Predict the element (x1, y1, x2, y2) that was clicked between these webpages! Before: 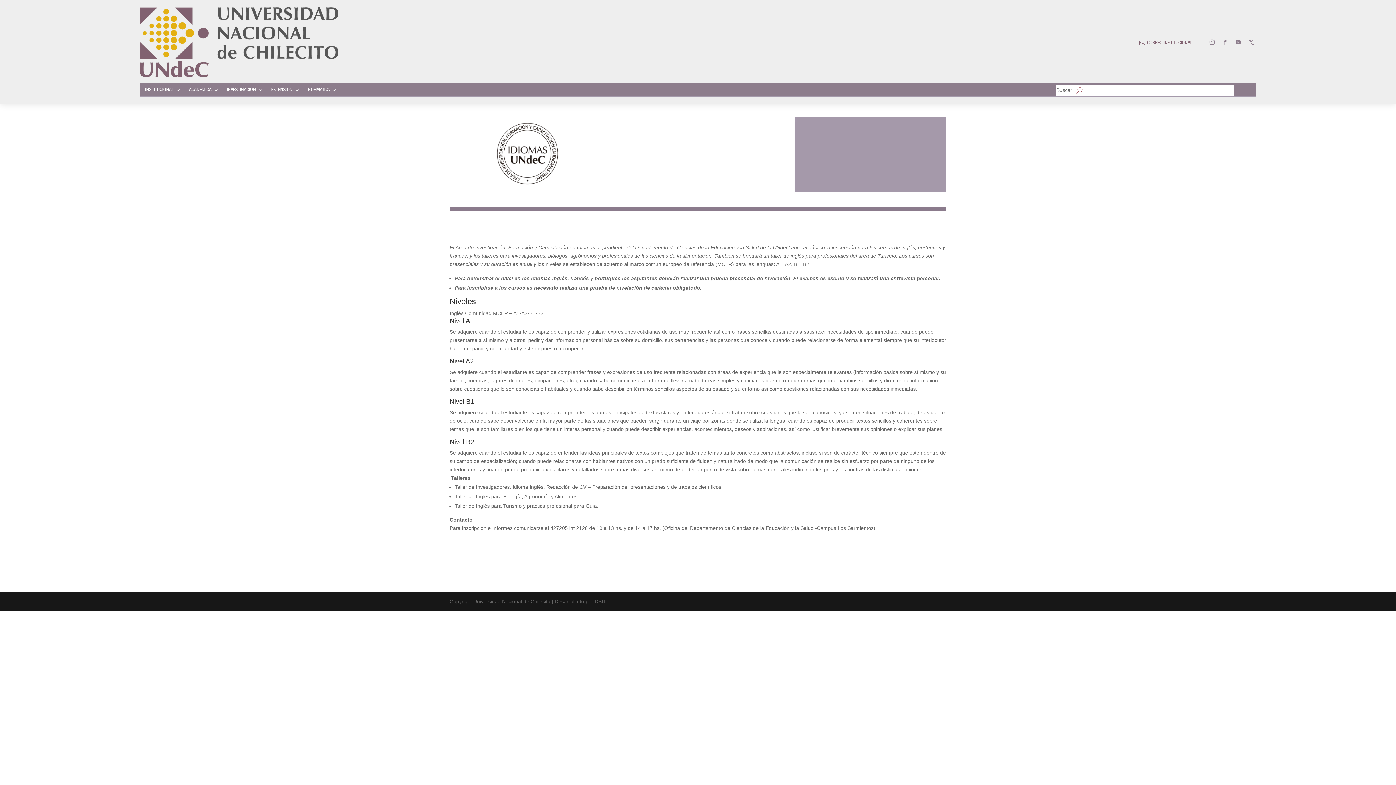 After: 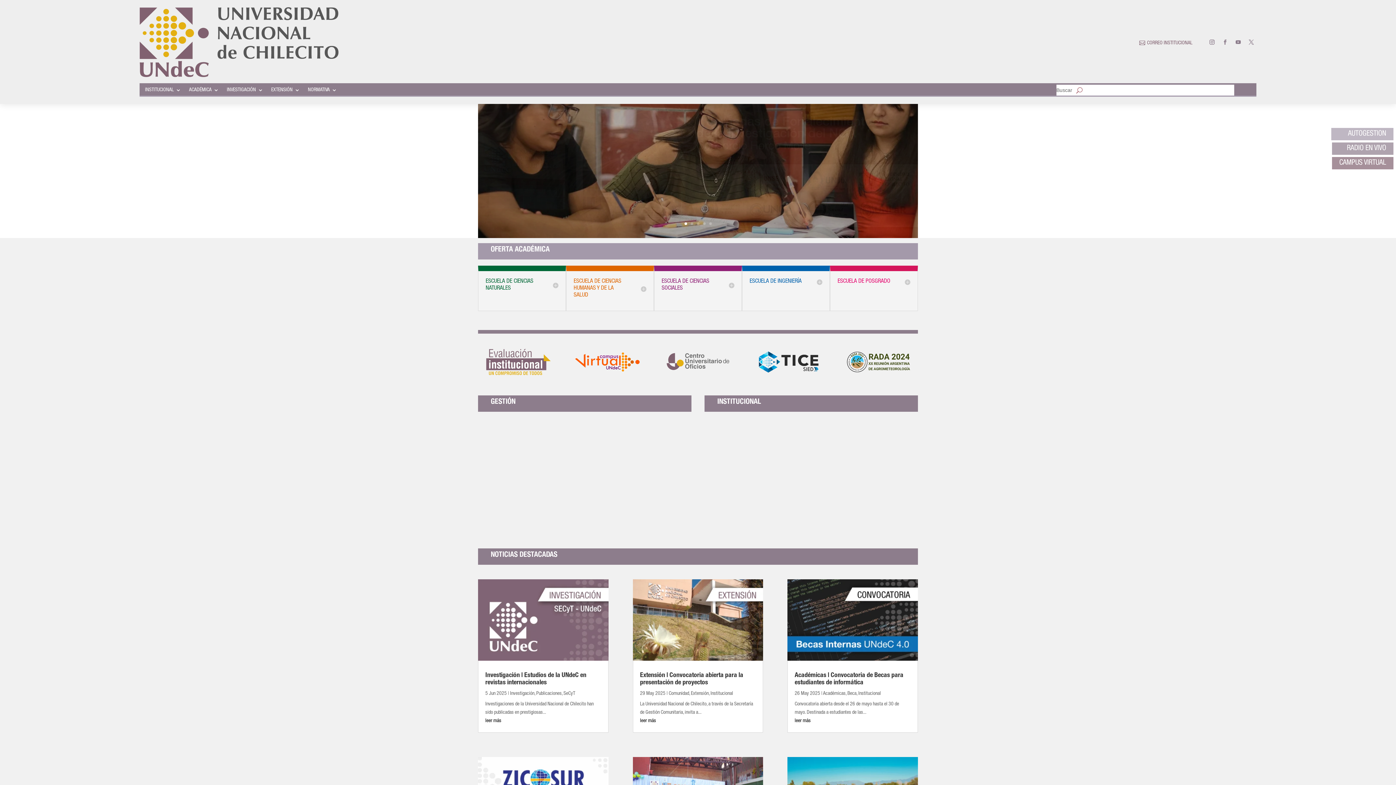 Action: bbox: (139, 72, 338, 78)